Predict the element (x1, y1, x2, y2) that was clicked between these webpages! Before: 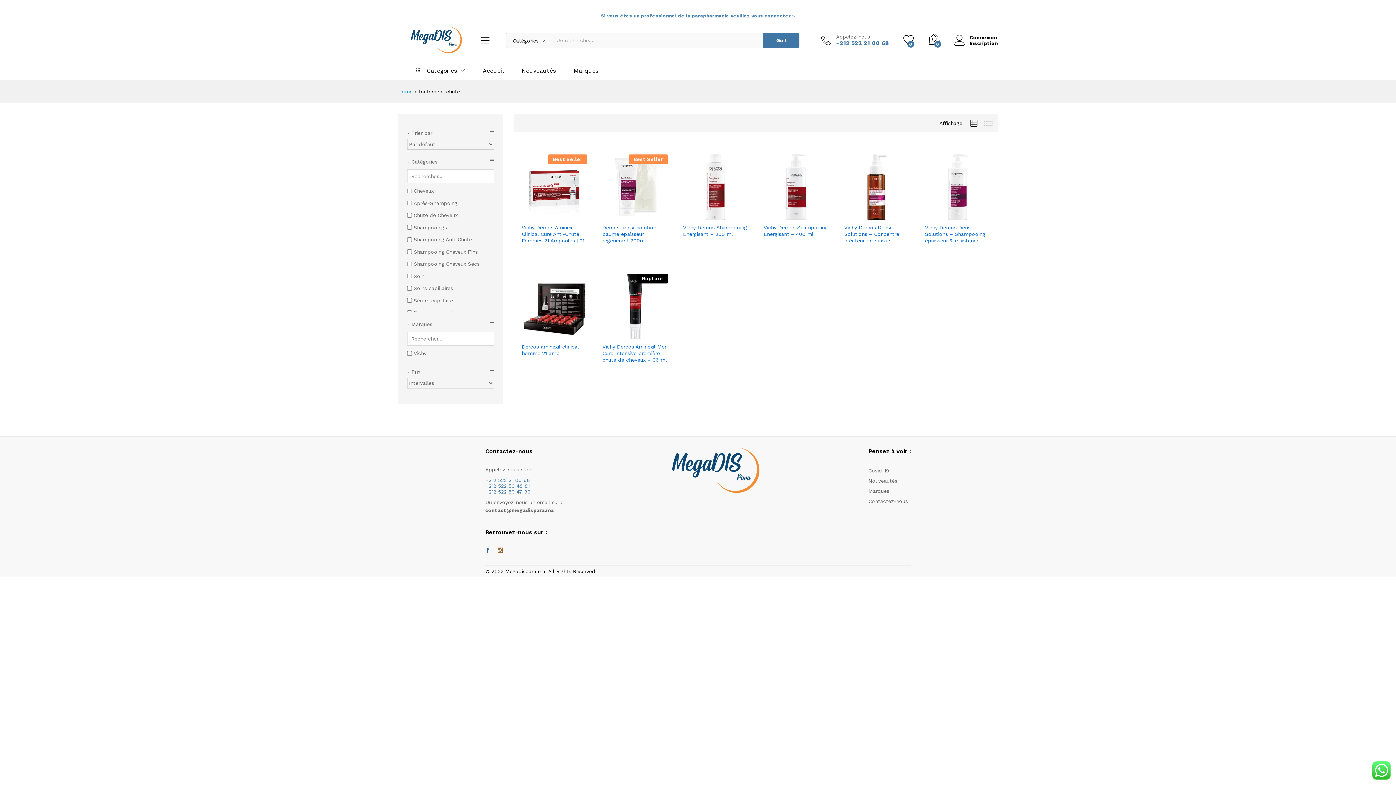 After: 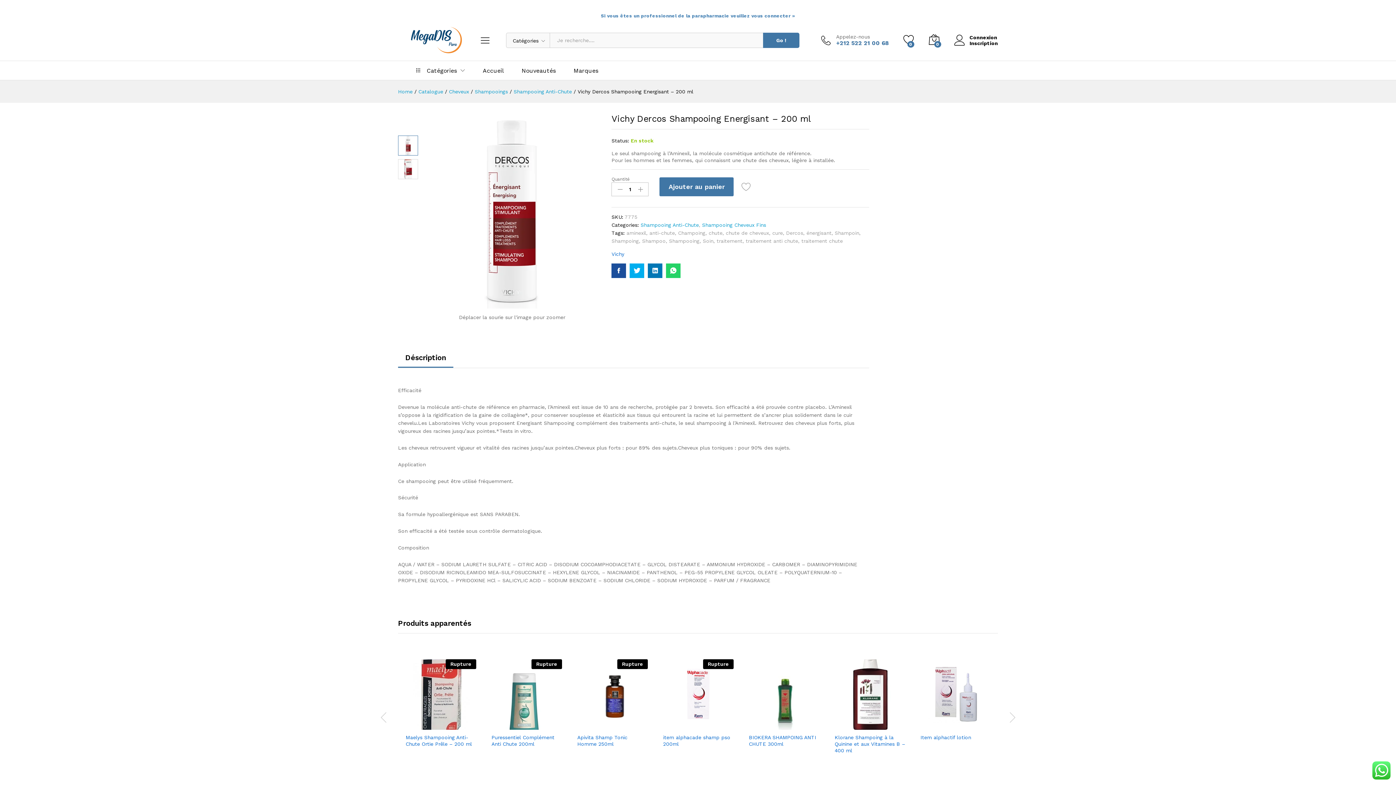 Action: bbox: (683, 154, 748, 219)